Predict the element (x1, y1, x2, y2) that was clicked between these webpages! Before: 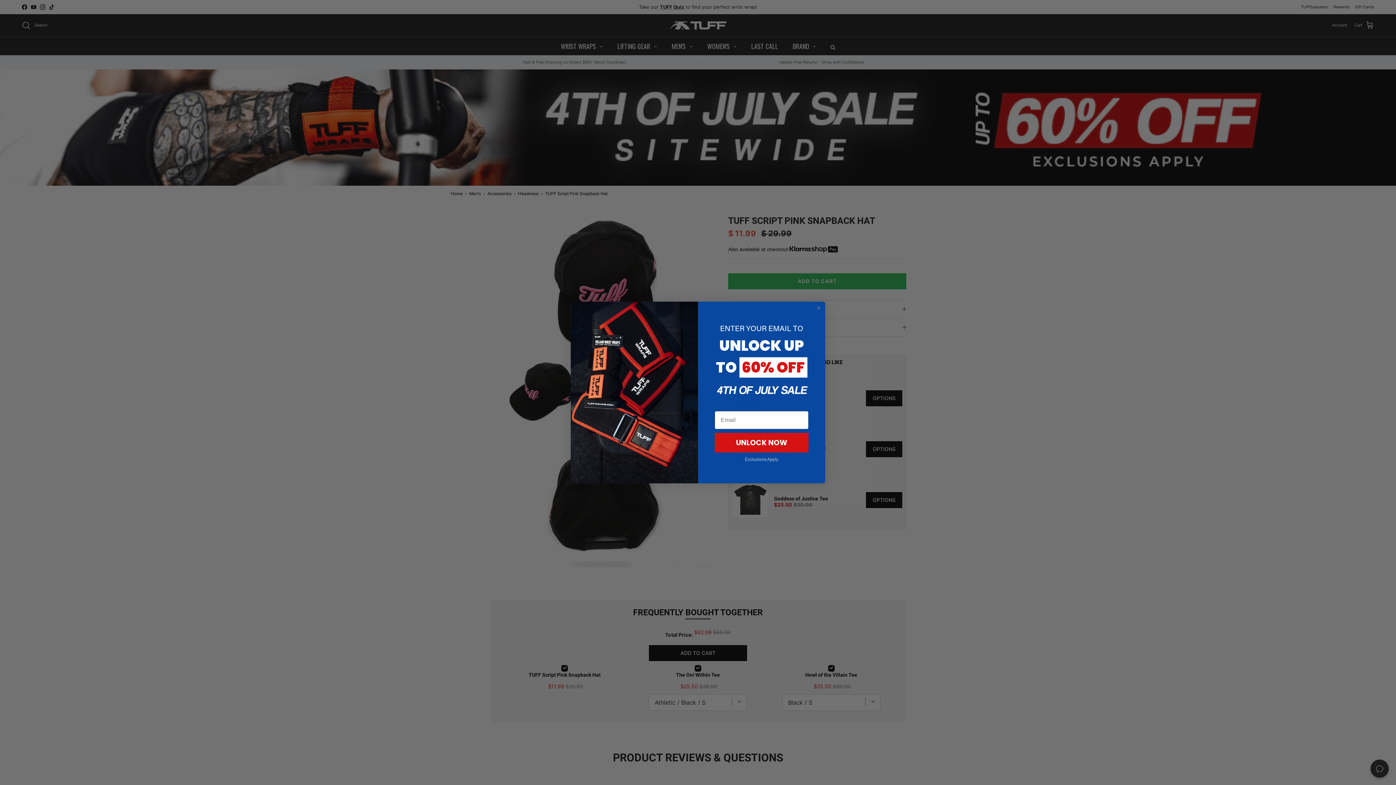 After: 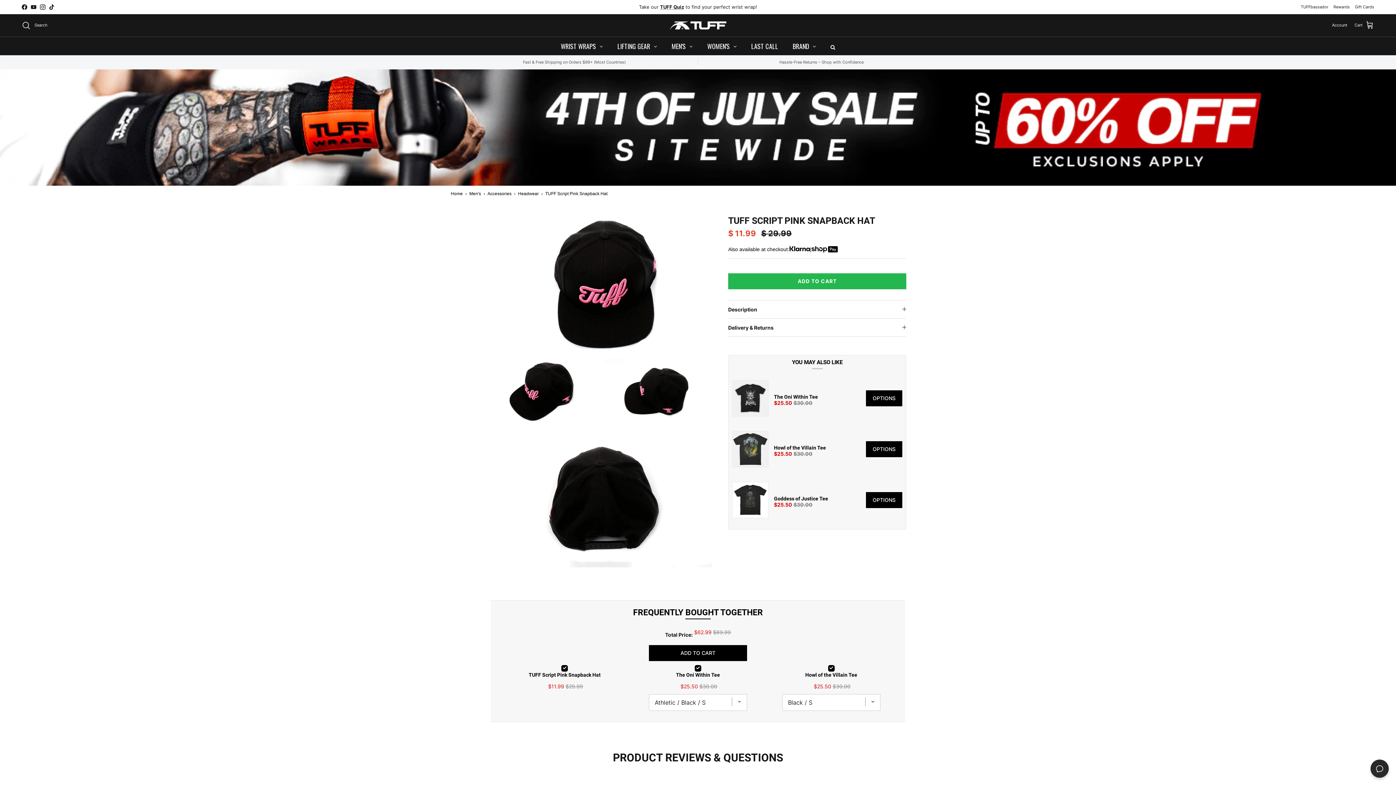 Action: label: Close dialog bbox: (815, 304, 822, 312)